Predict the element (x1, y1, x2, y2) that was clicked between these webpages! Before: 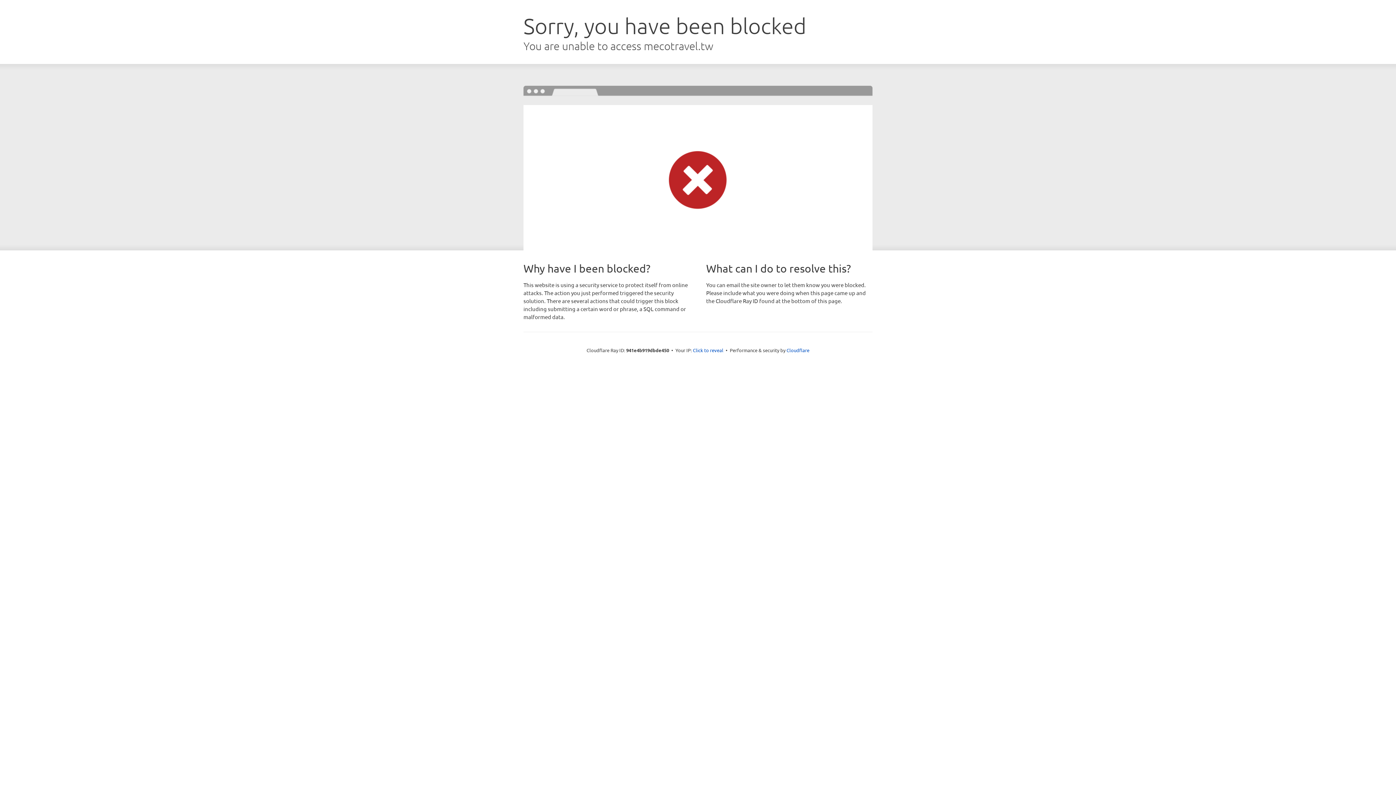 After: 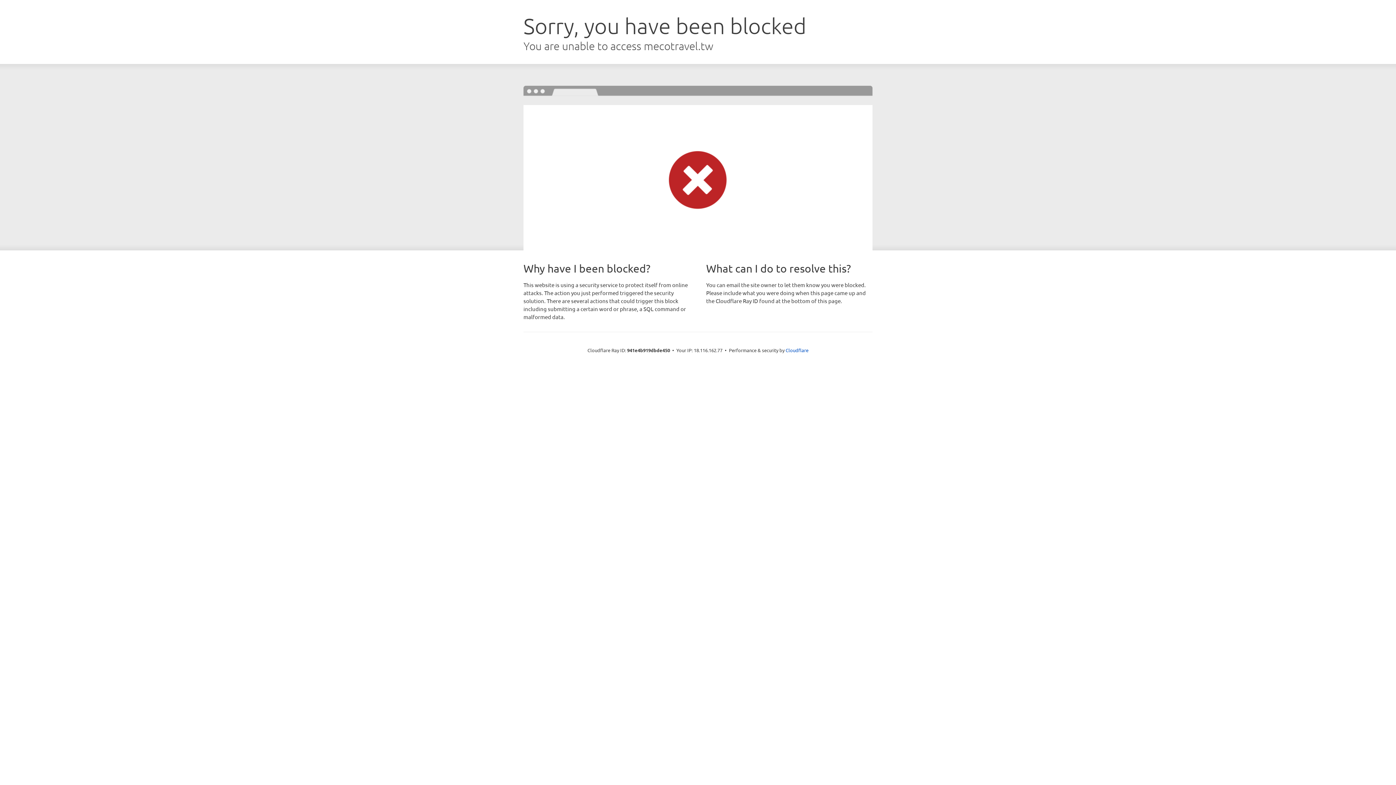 Action: bbox: (693, 346, 723, 353) label: Click to reveal